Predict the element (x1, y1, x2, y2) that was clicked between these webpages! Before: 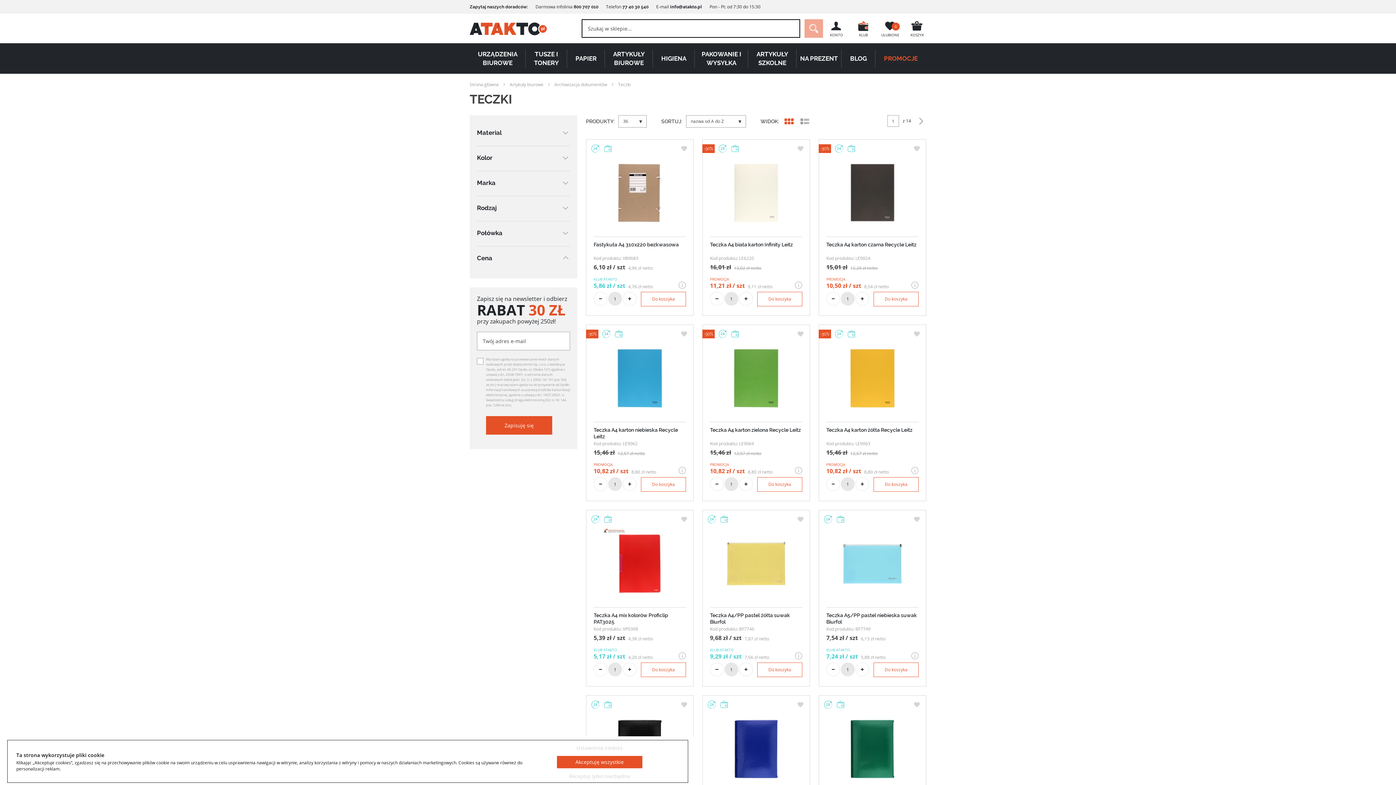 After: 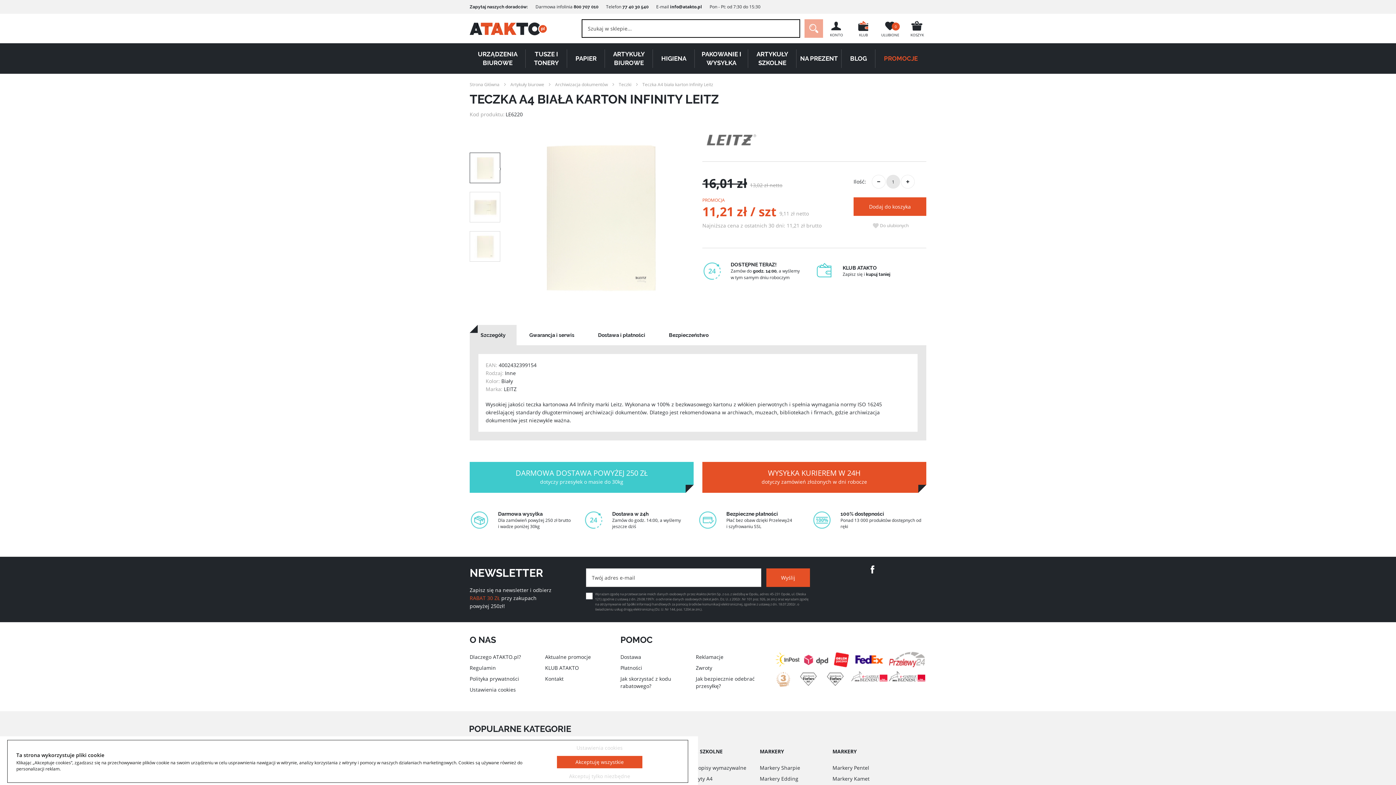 Action: bbox: (702, 139, 809, 236)